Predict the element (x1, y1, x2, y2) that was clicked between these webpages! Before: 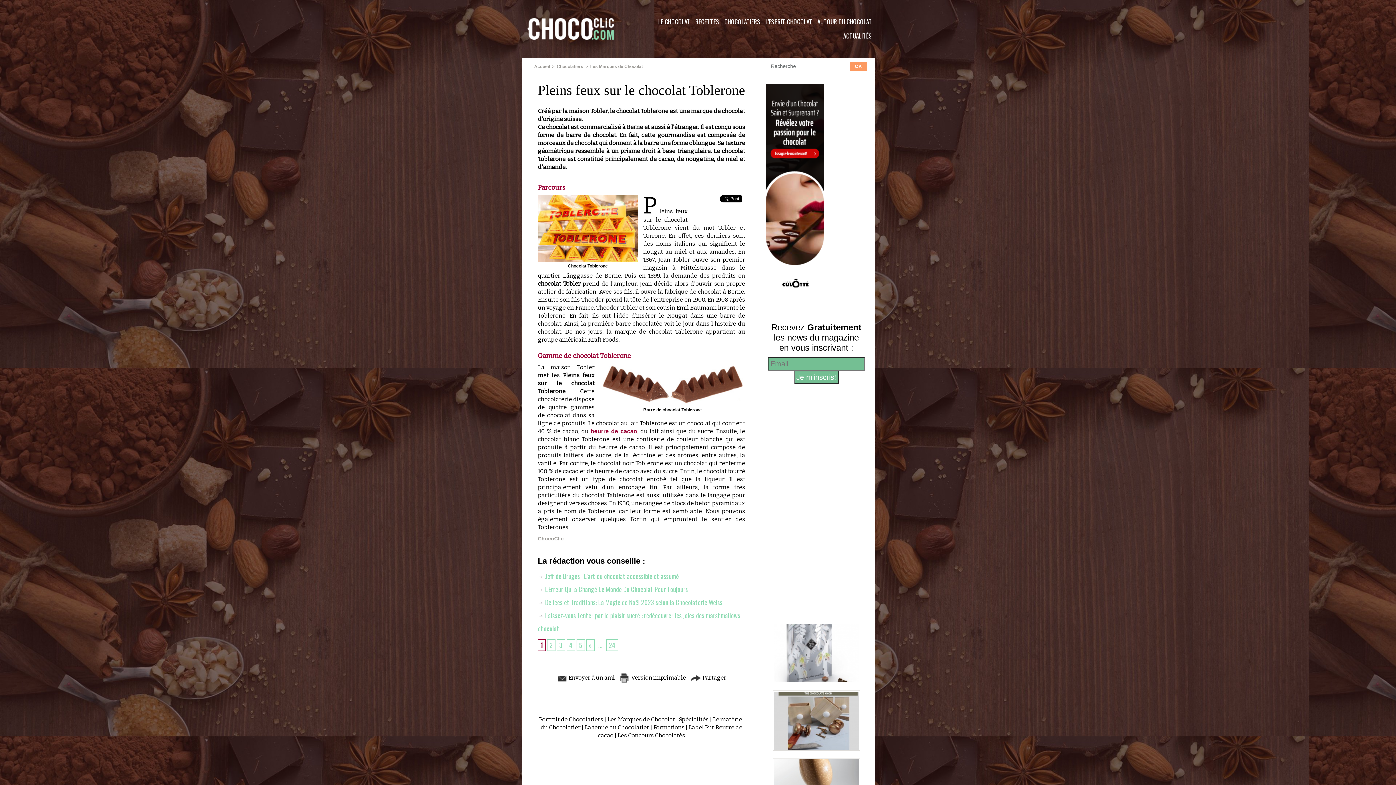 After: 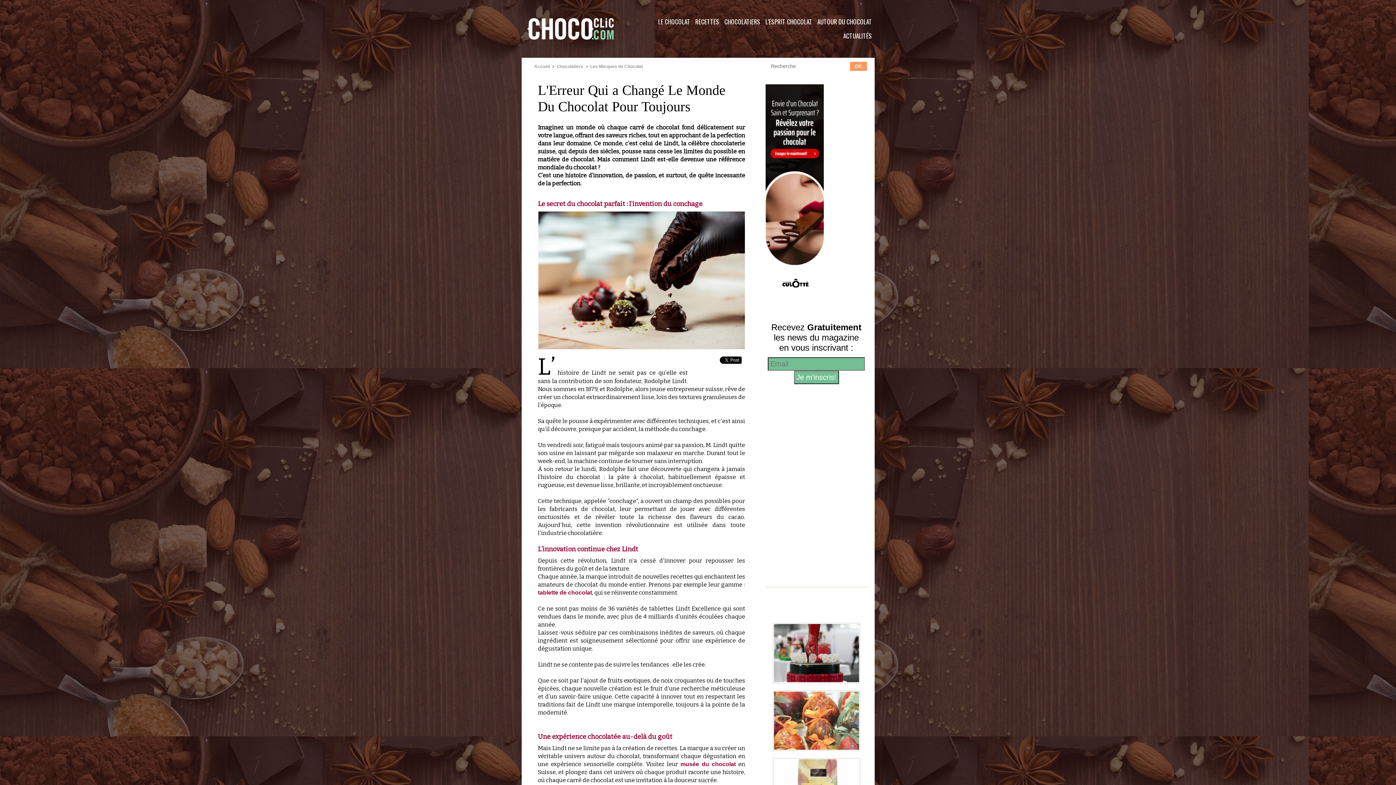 Action: bbox: (538, 584, 688, 594) label:  L'Erreur Qui a Changé Le Monde Du Chocolat Pour Toujours